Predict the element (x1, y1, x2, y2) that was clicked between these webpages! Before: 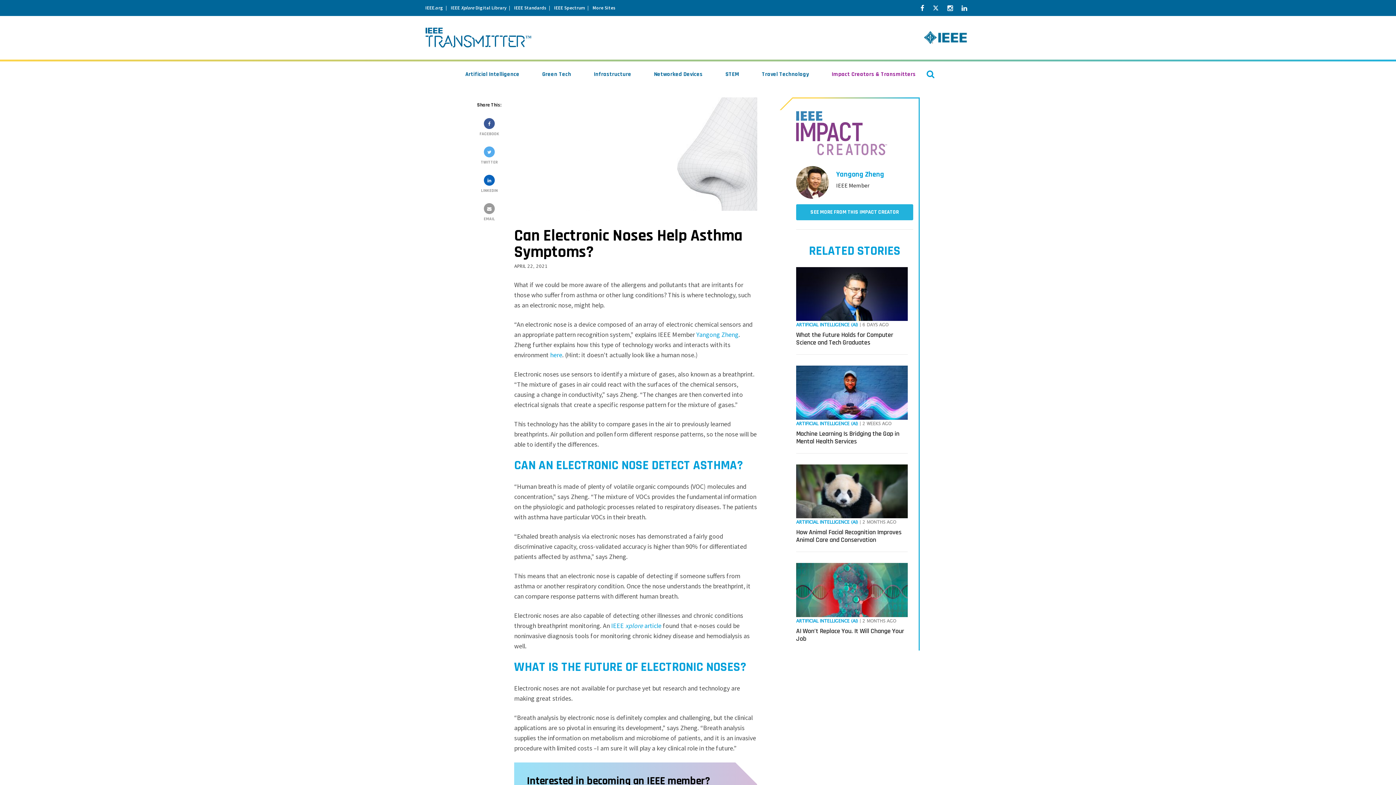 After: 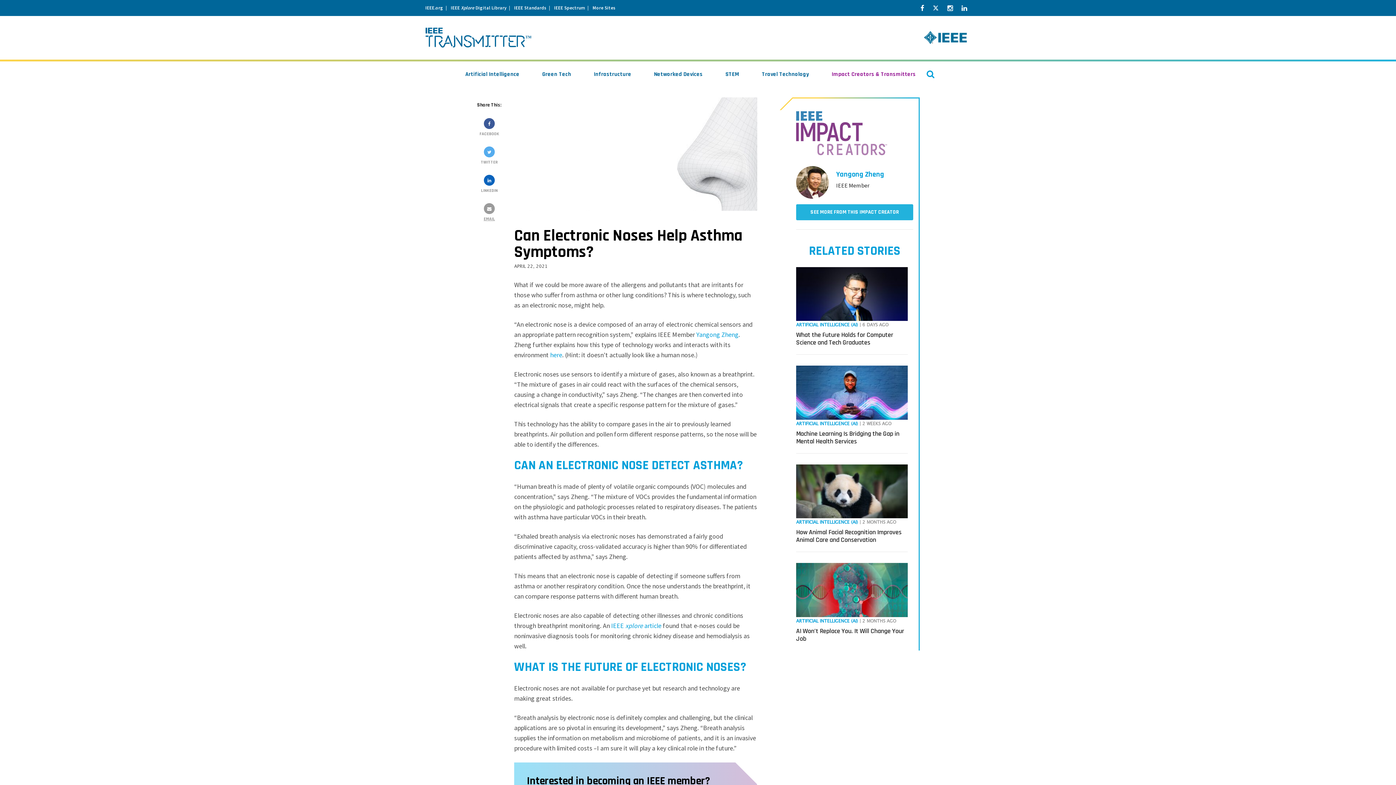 Action: label: 
EMAIL bbox: (476, 203, 502, 222)